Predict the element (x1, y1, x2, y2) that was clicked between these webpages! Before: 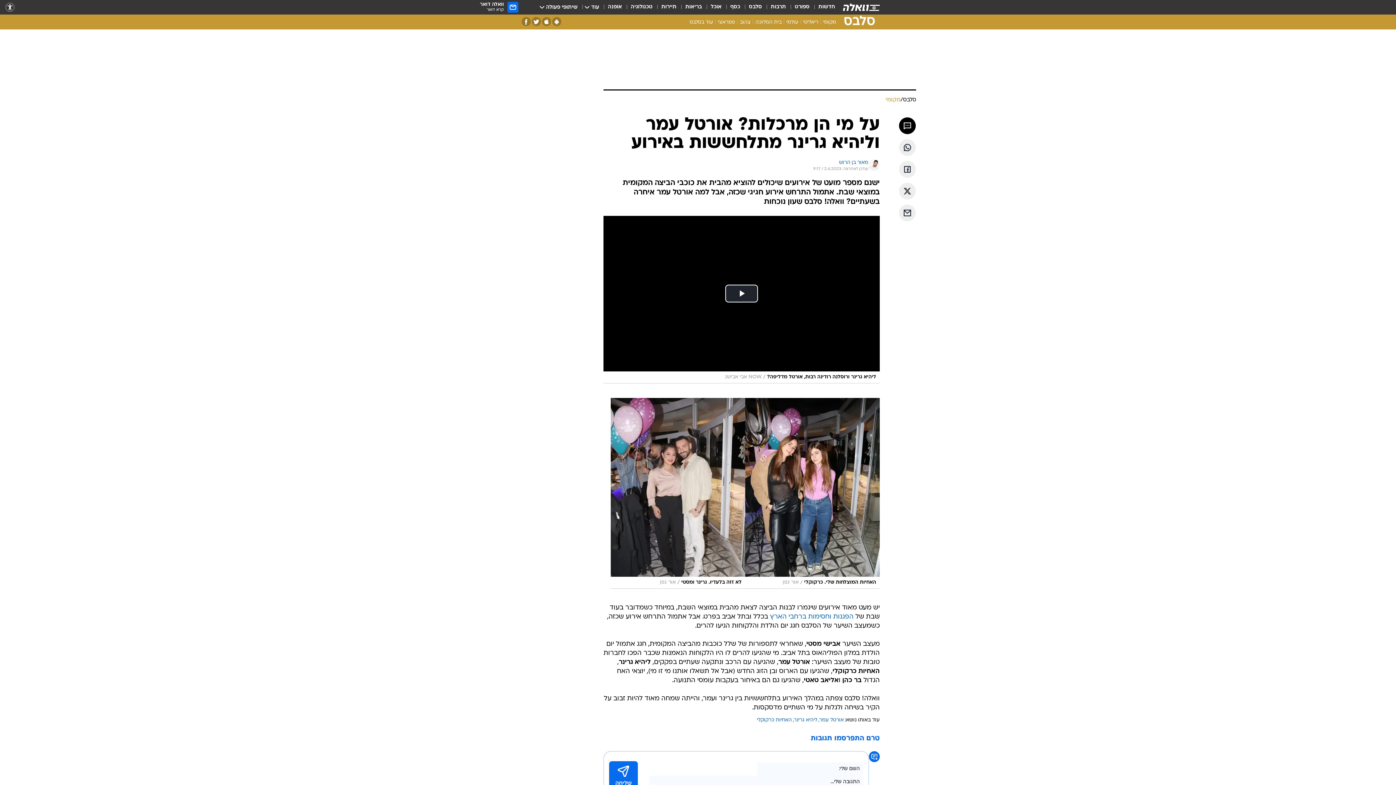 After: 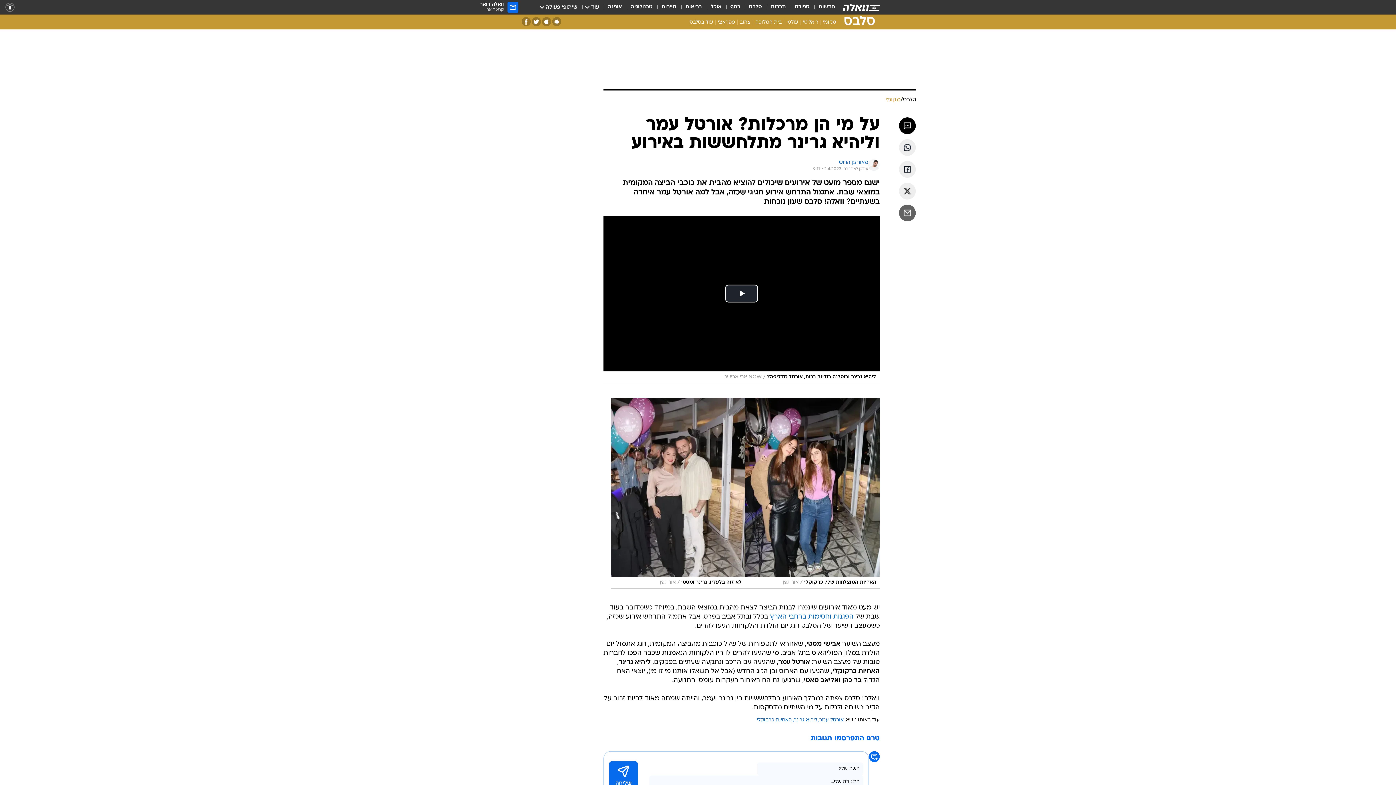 Action: label: שתף ב אימאייל bbox: (899, 204, 916, 221)